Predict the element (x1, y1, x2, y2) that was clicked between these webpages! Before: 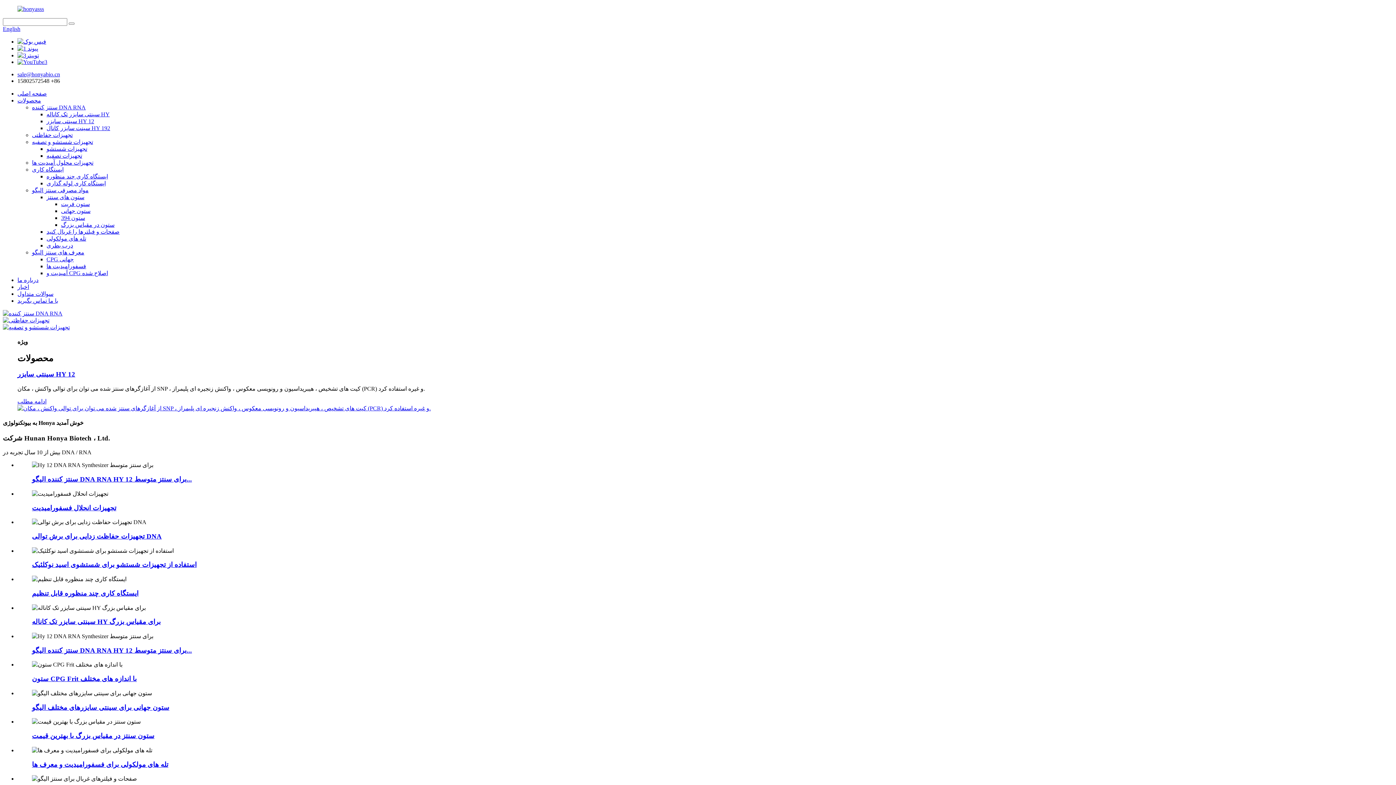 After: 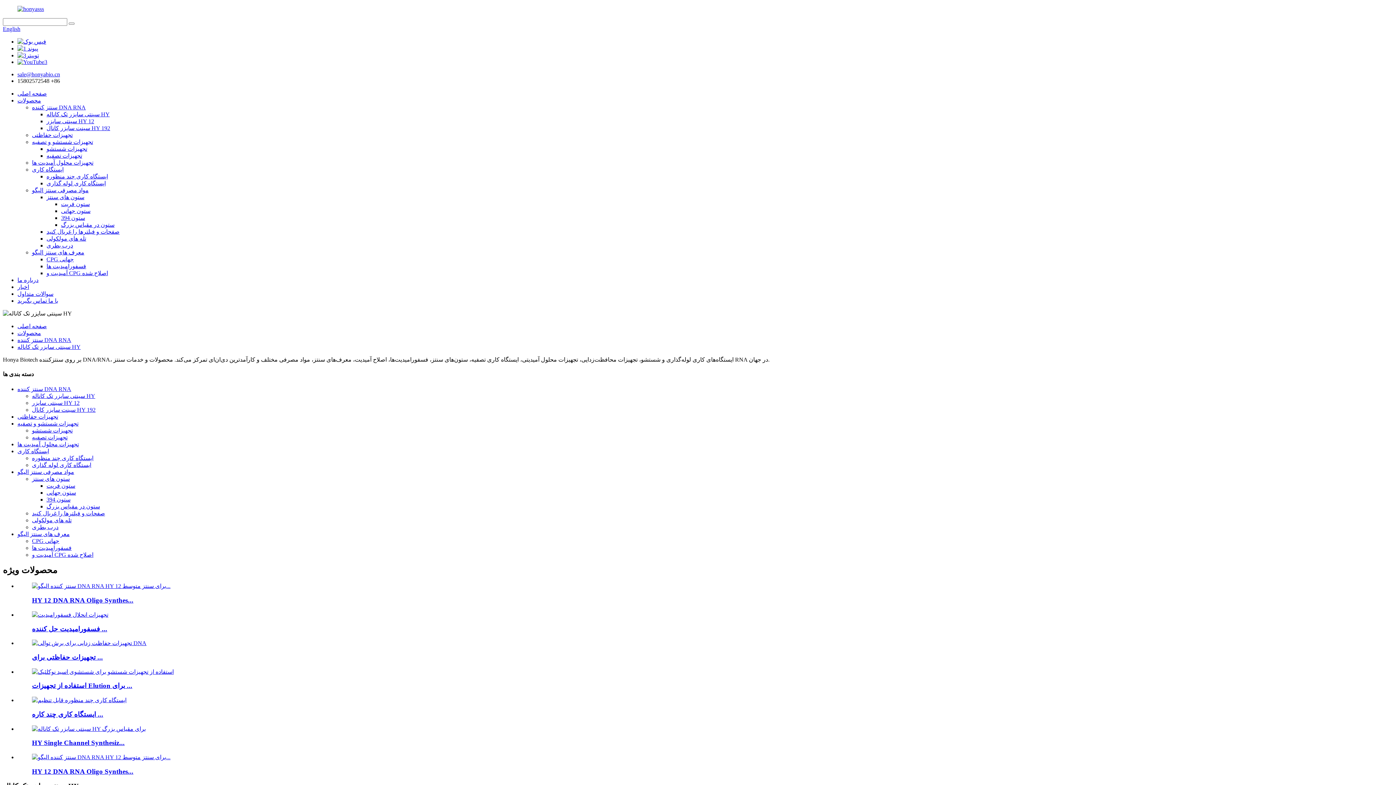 Action: bbox: (46, 111, 109, 117) label: سینتی سایزر تک کاناله HY